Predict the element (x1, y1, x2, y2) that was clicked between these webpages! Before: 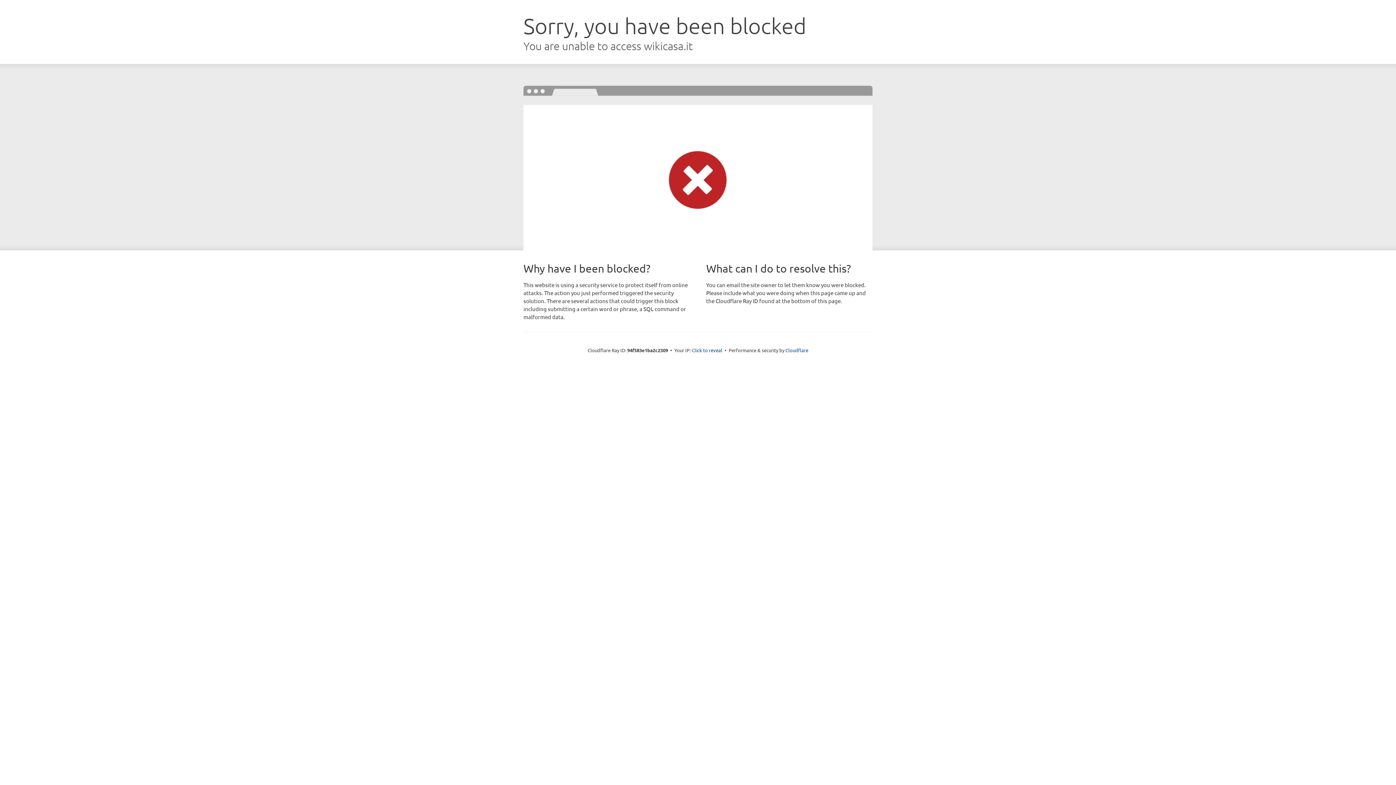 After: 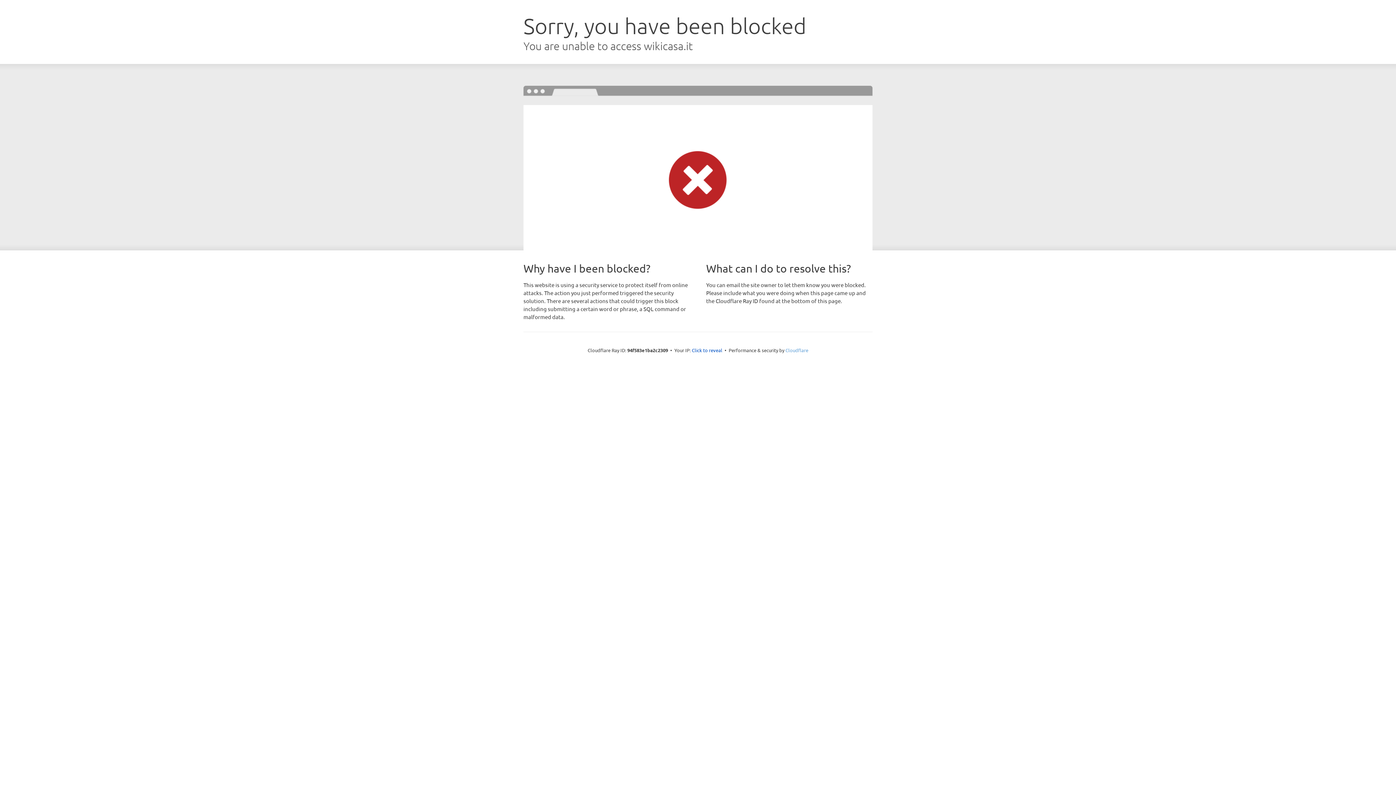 Action: label: Cloudflare bbox: (785, 347, 808, 353)